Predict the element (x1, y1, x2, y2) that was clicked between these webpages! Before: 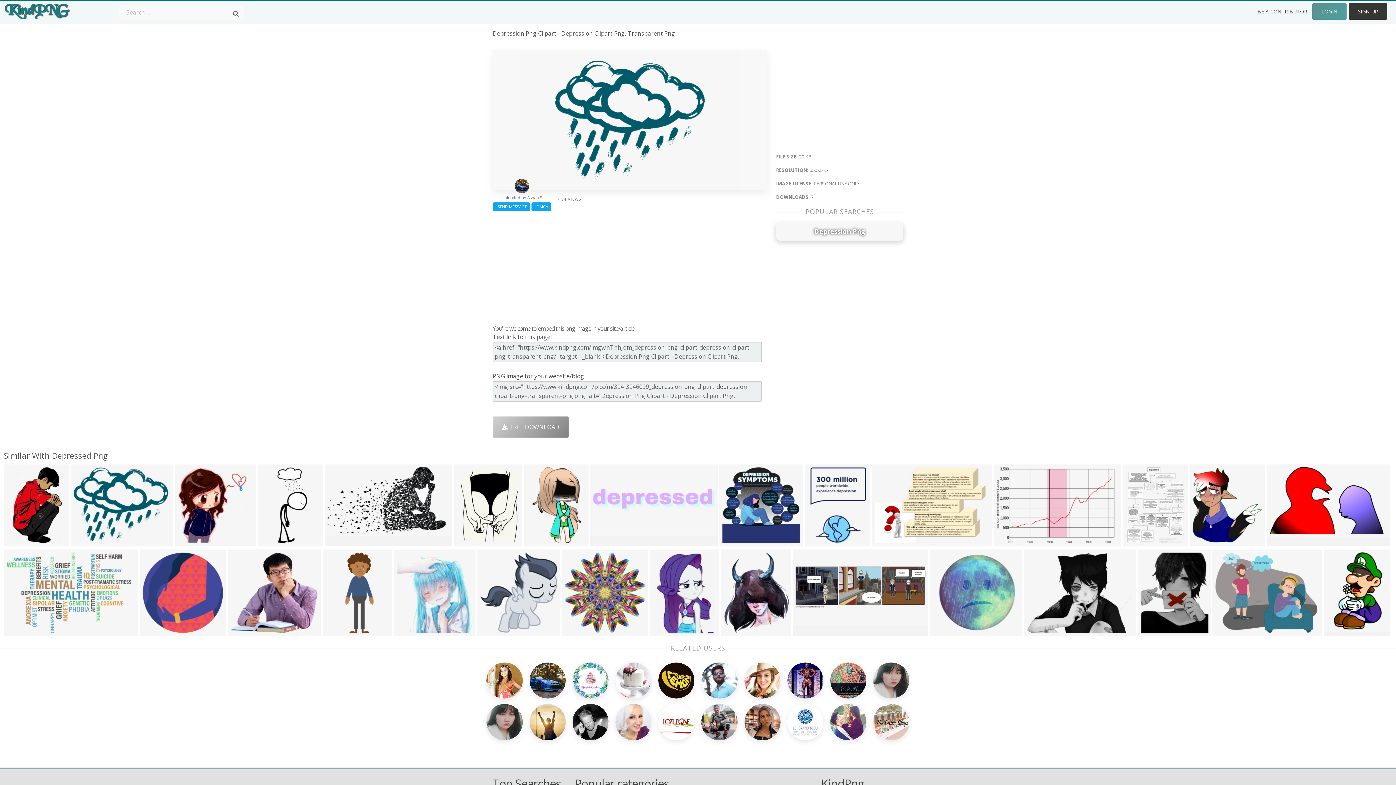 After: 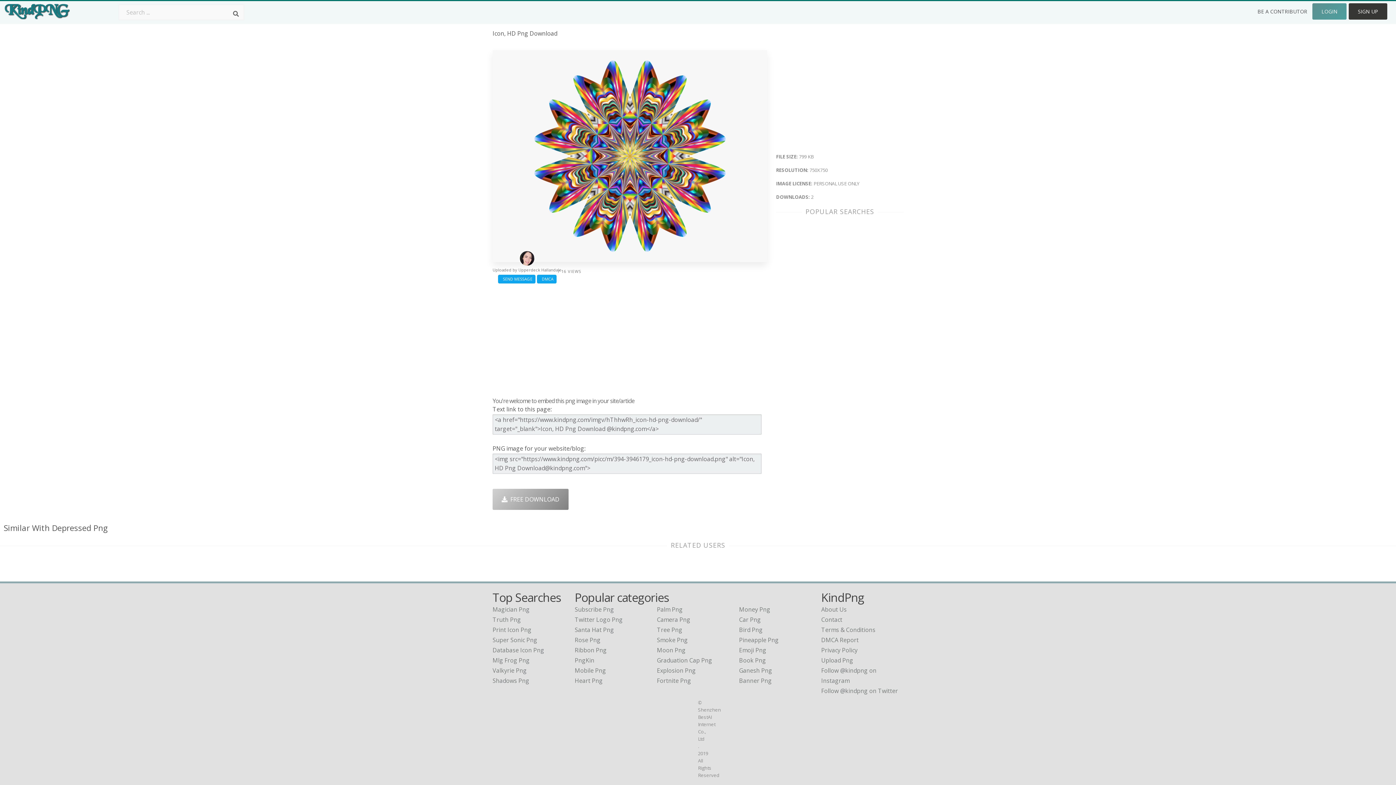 Action: label: 750x750 bbox: (564, 626, 586, 637)